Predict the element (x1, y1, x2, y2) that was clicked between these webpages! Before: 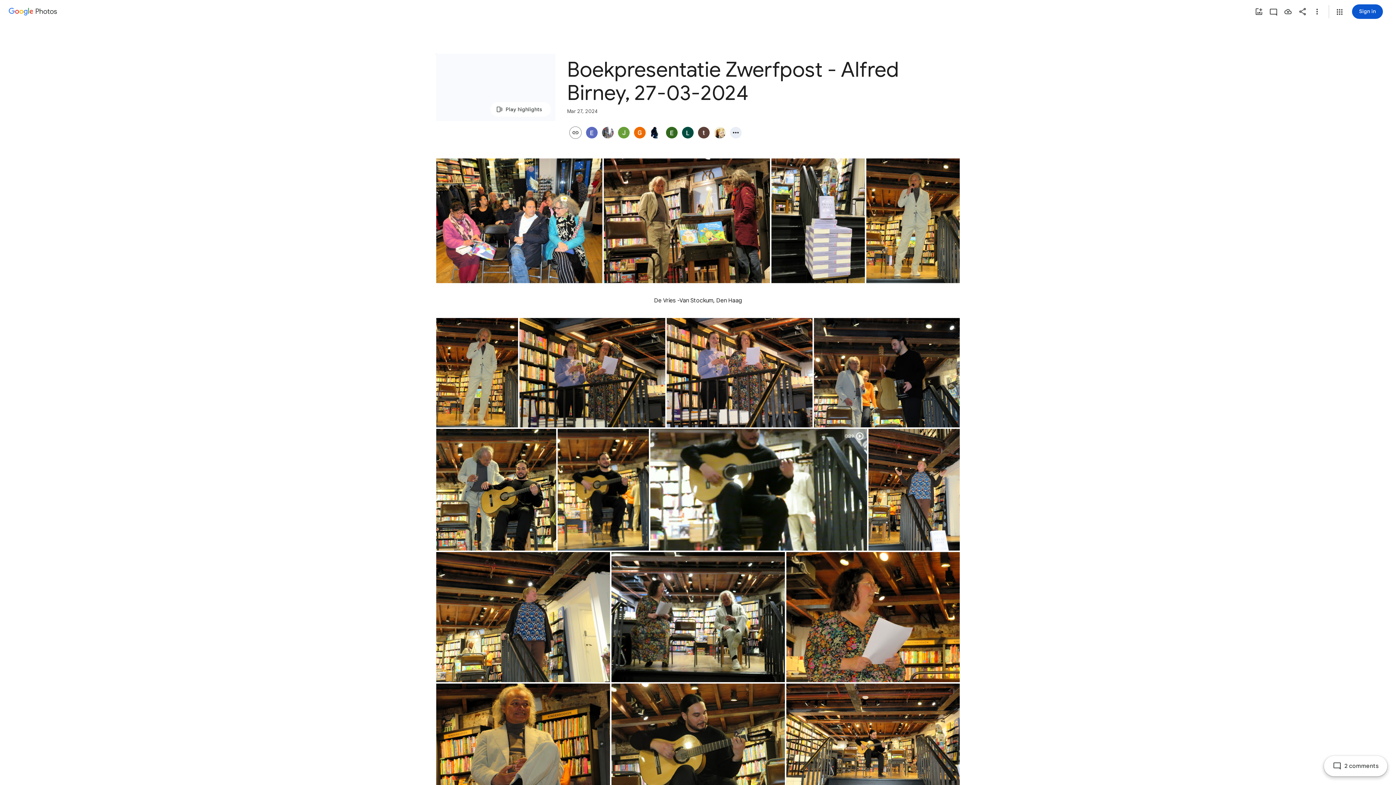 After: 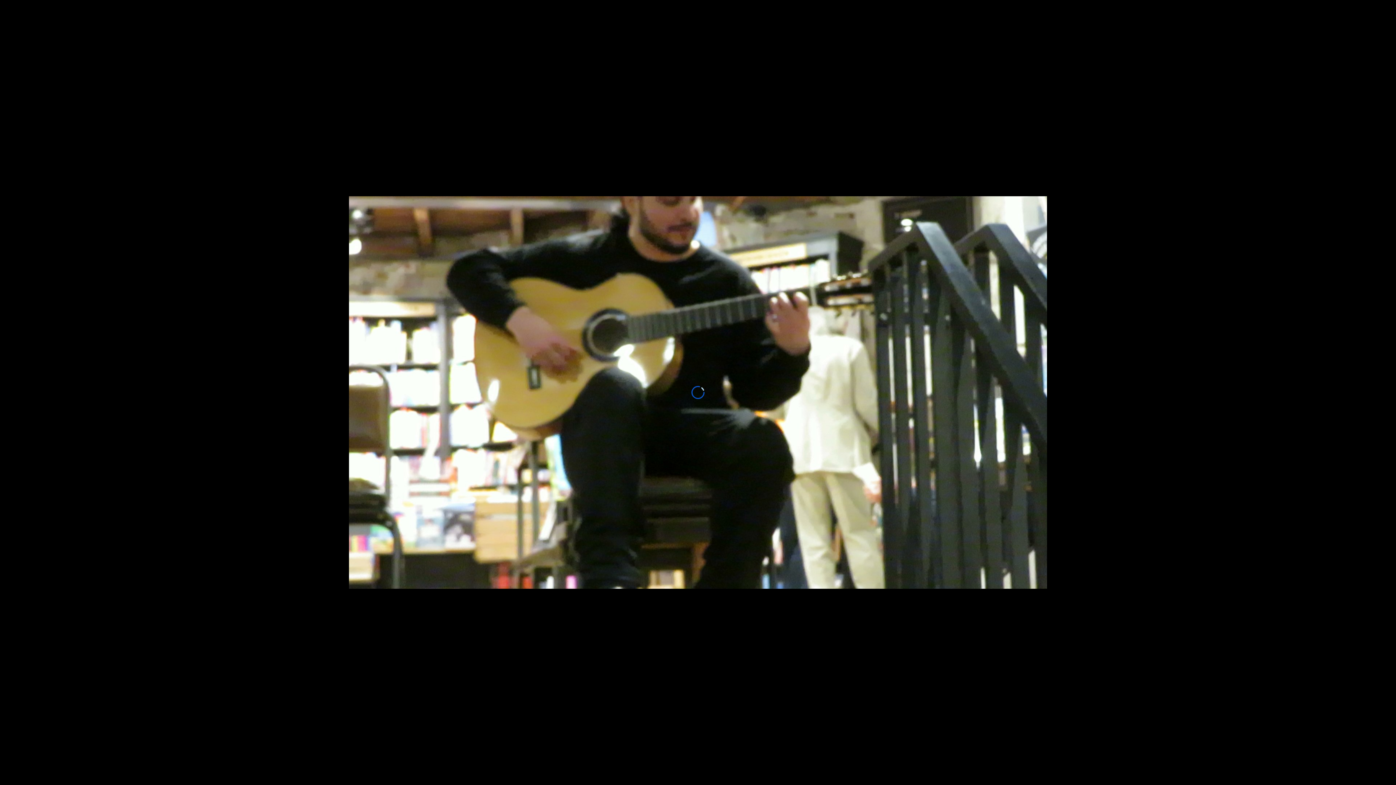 Action: label: Video - Landscape - Mar 27, 2024, 8:15:02 PM bbox: (650, 429, 867, 550)